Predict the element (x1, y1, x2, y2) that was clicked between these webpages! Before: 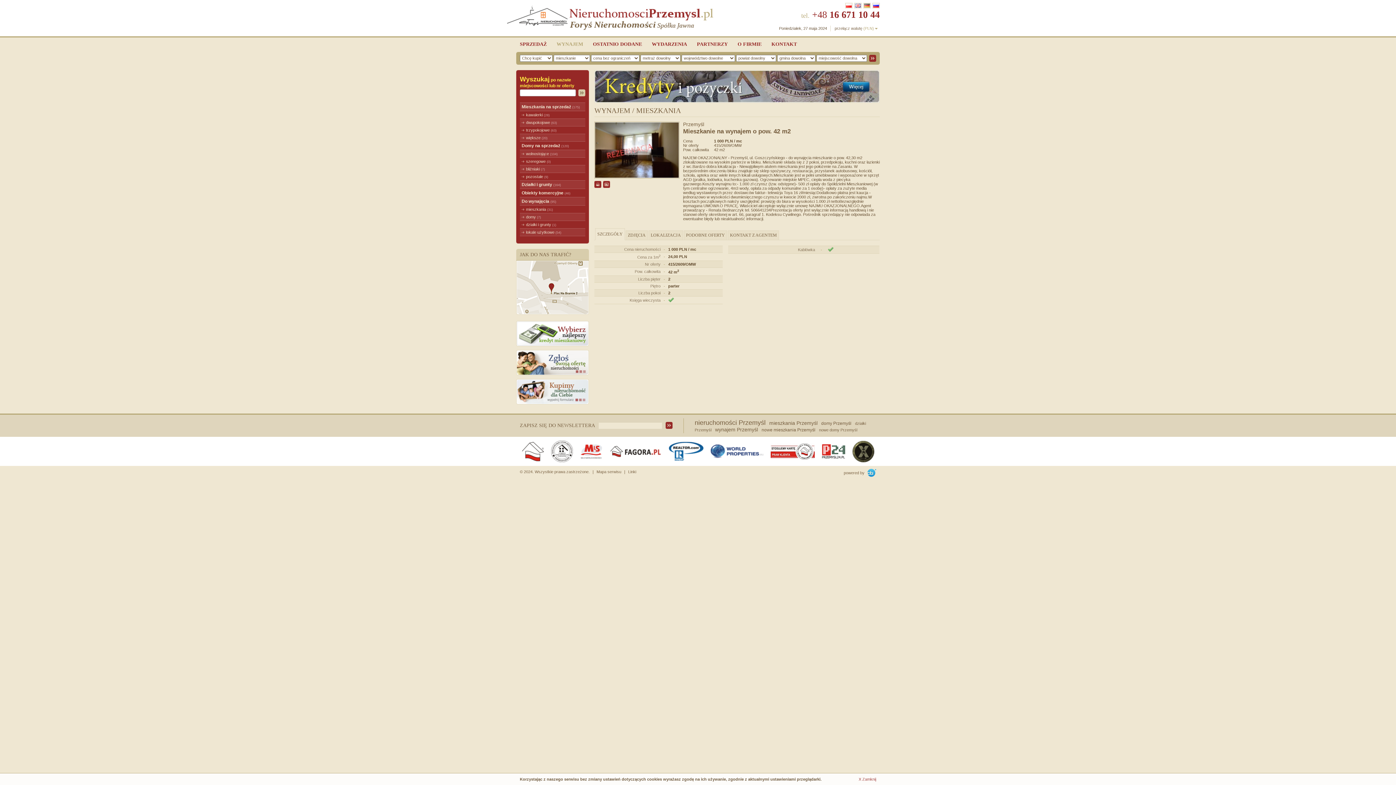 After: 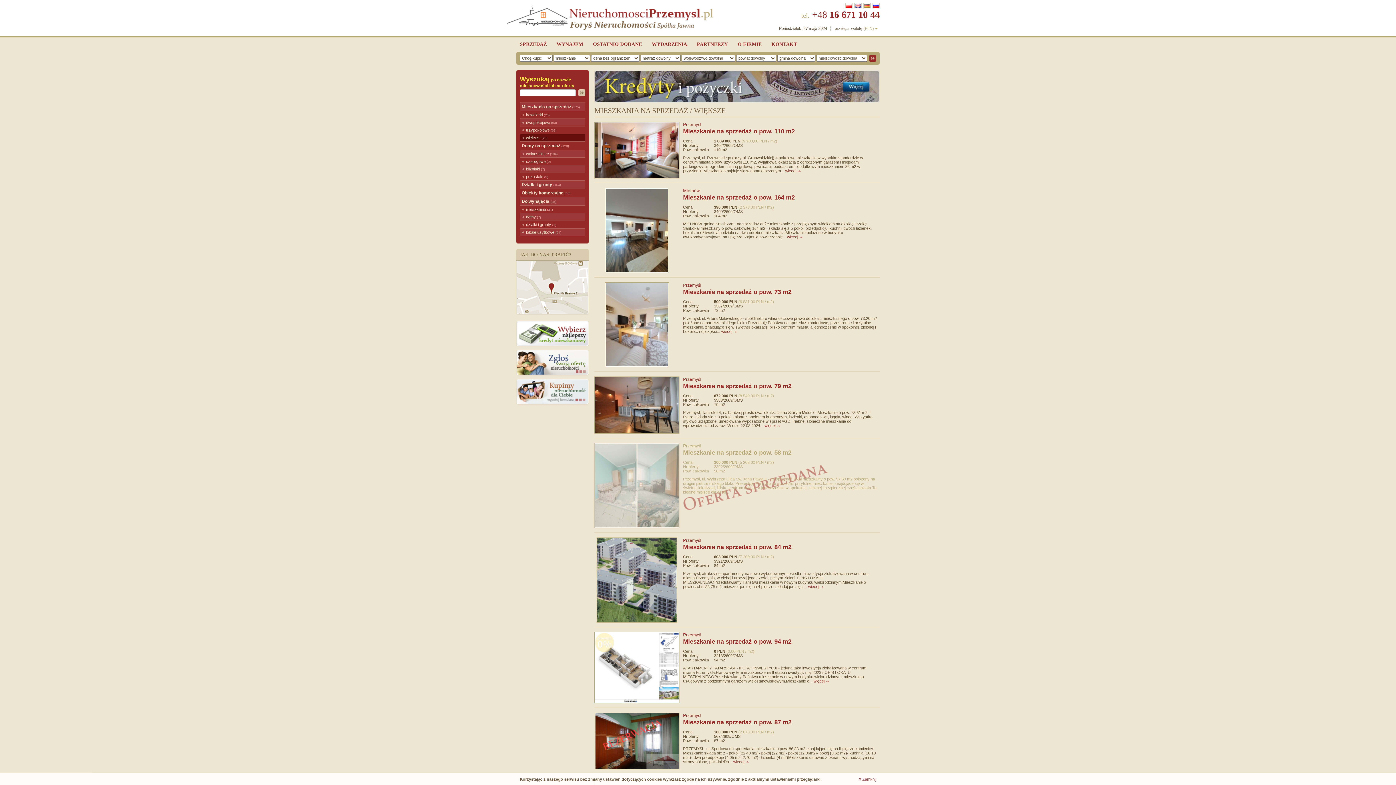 Action: bbox: (520, 134, 585, 141) label: większe (20)